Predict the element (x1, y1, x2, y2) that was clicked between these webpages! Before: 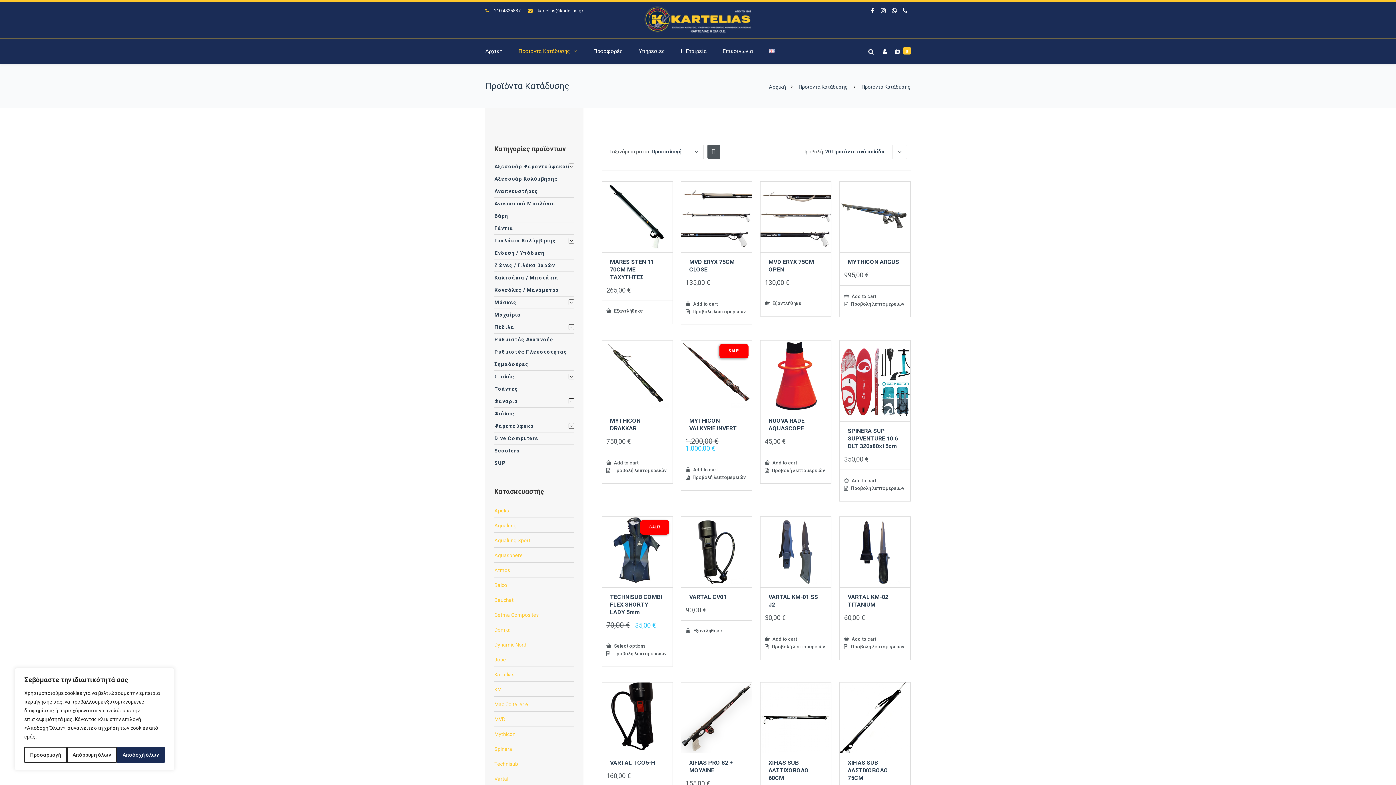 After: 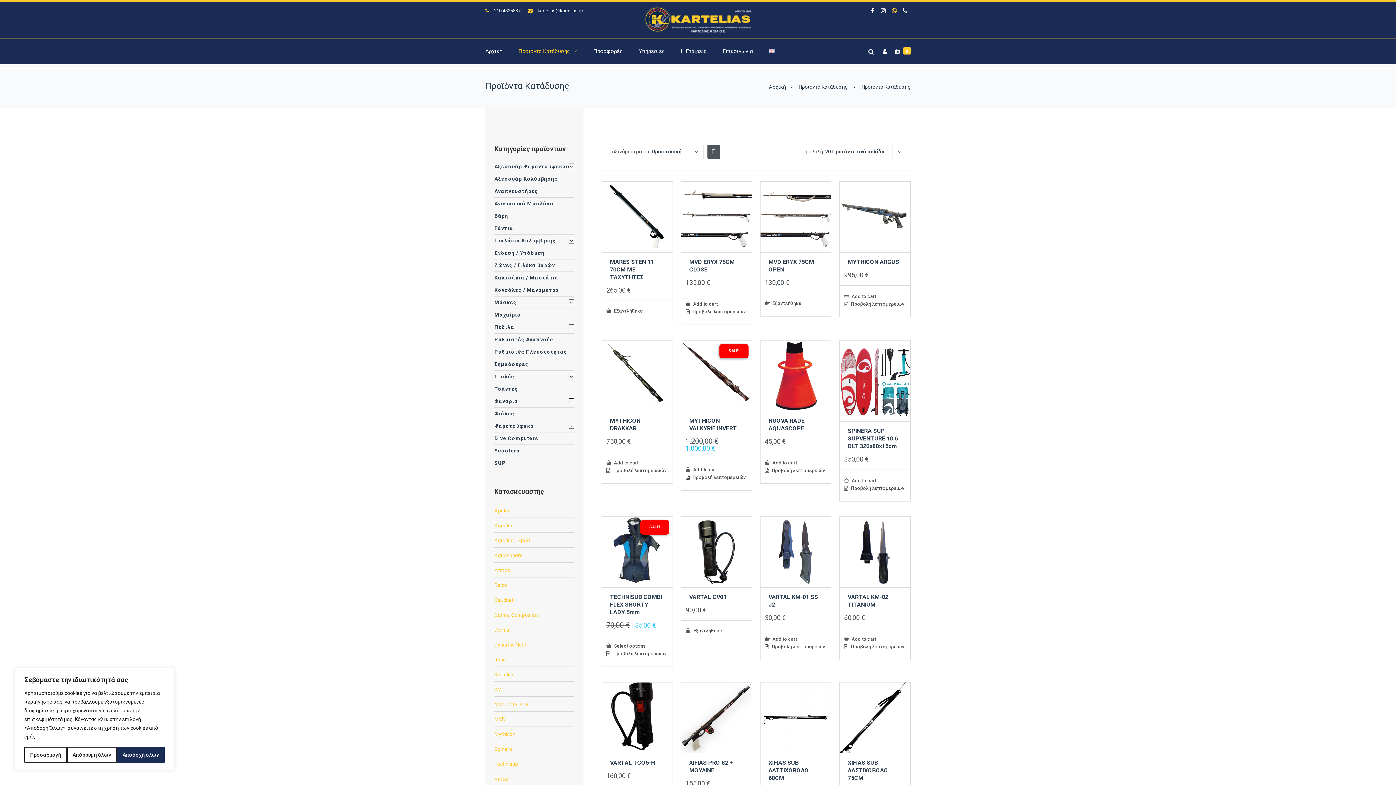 Action: bbox: (889, 5, 900, 16)